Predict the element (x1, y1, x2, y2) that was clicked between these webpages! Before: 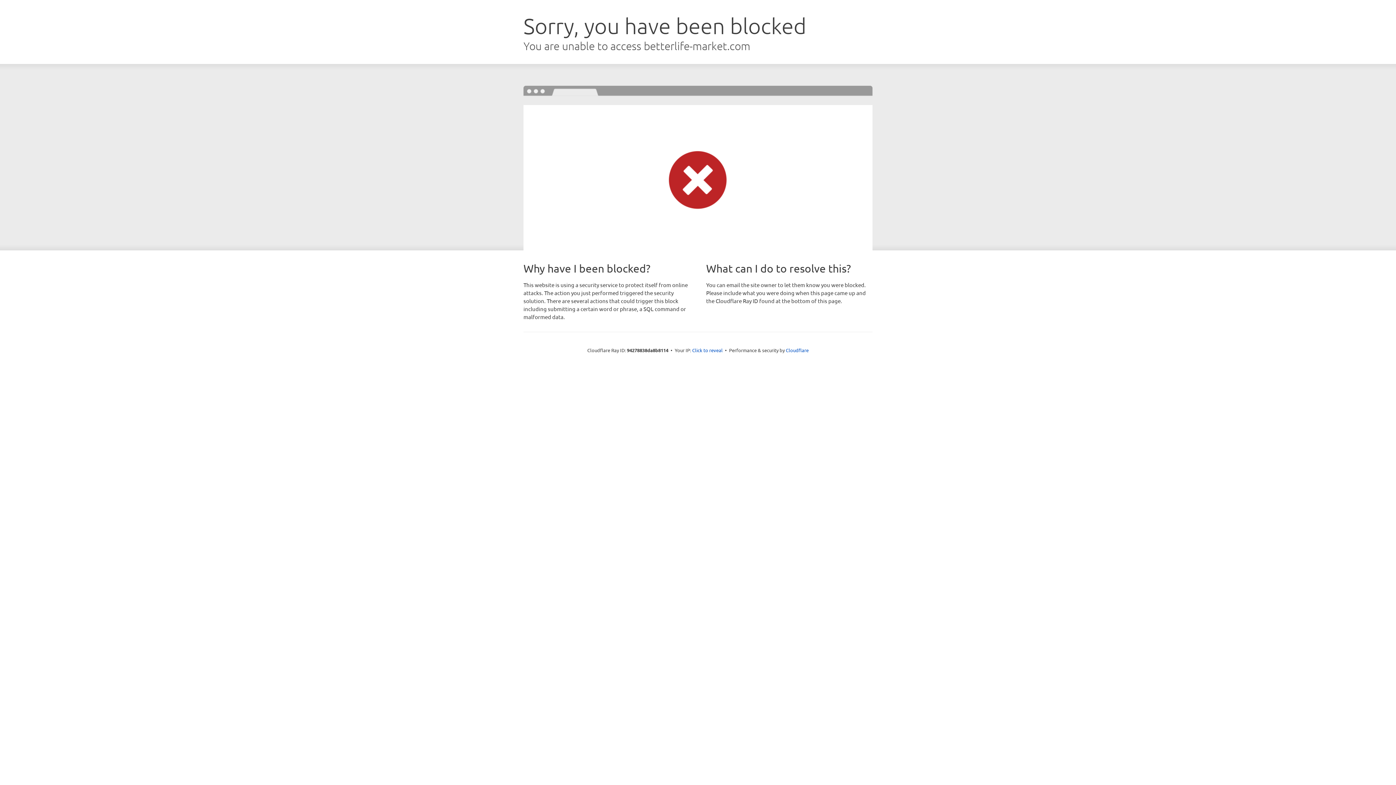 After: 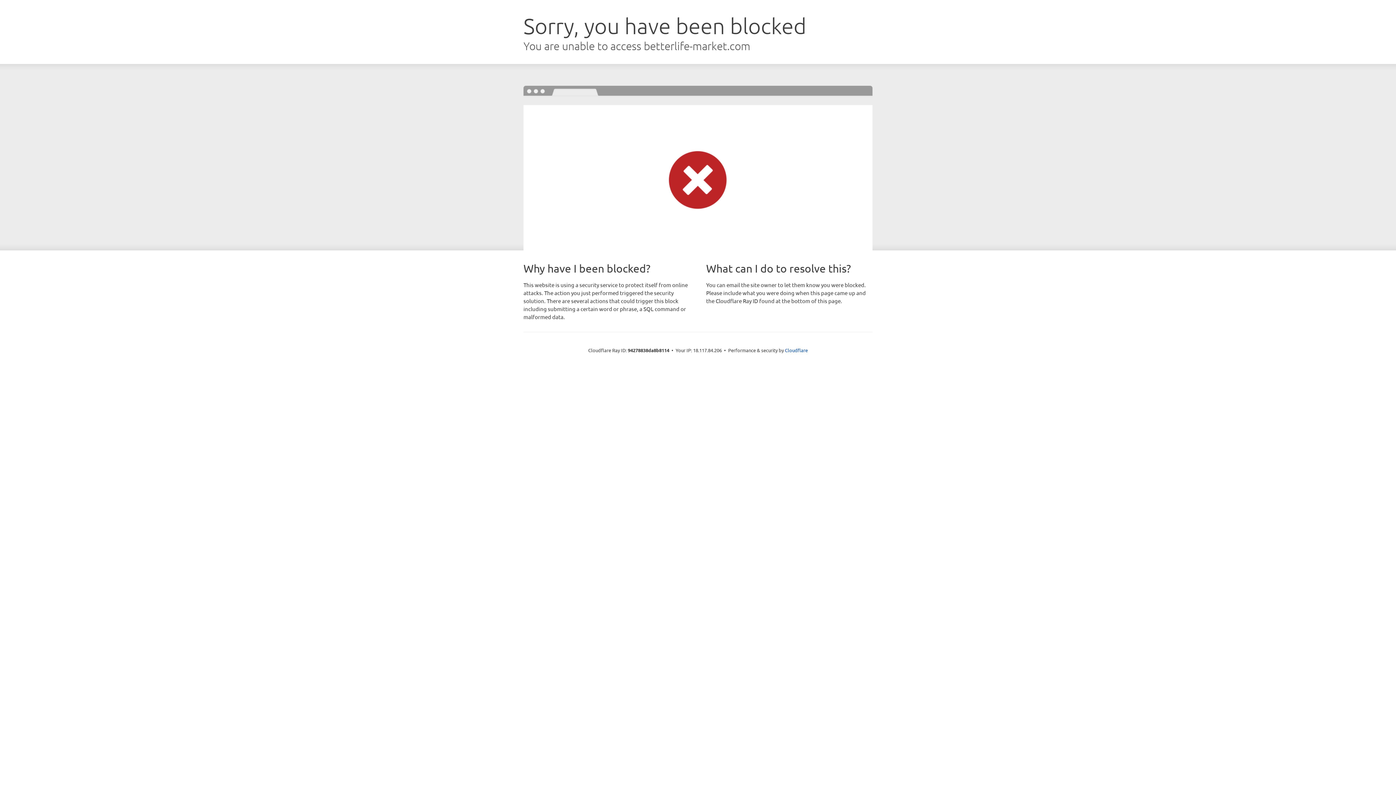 Action: bbox: (692, 346, 722, 353) label: Click to reveal